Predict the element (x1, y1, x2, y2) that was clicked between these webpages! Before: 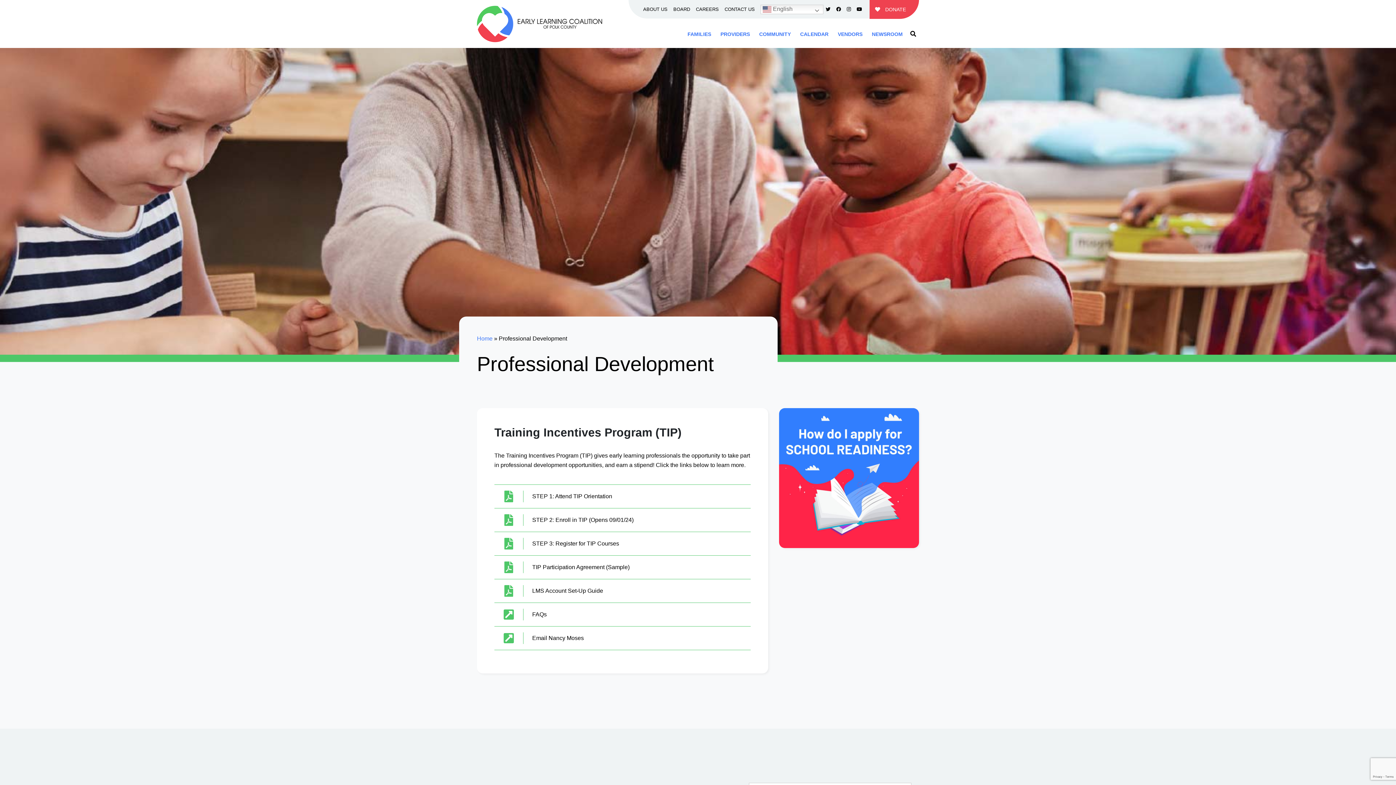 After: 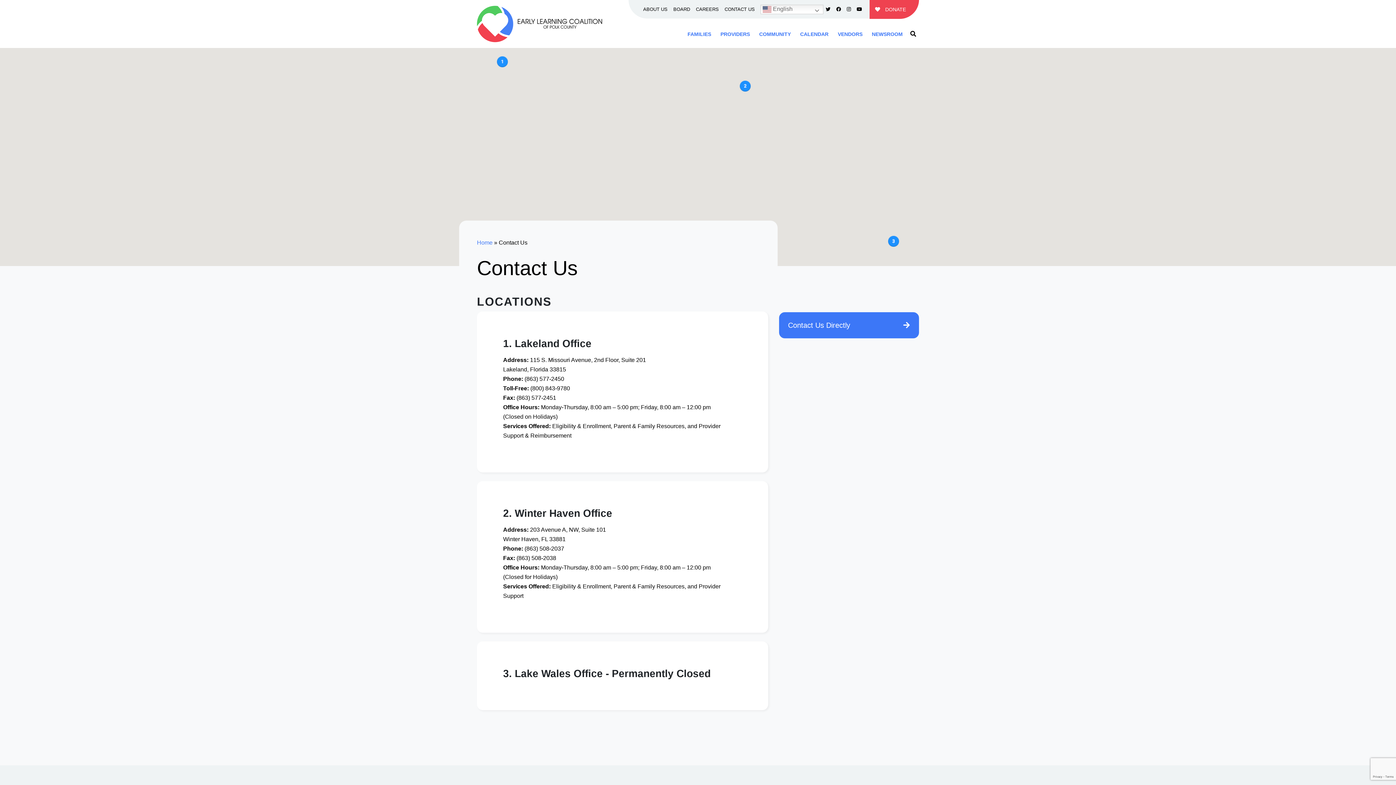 Action: bbox: (721, 0, 757, 18) label: CONTACT US